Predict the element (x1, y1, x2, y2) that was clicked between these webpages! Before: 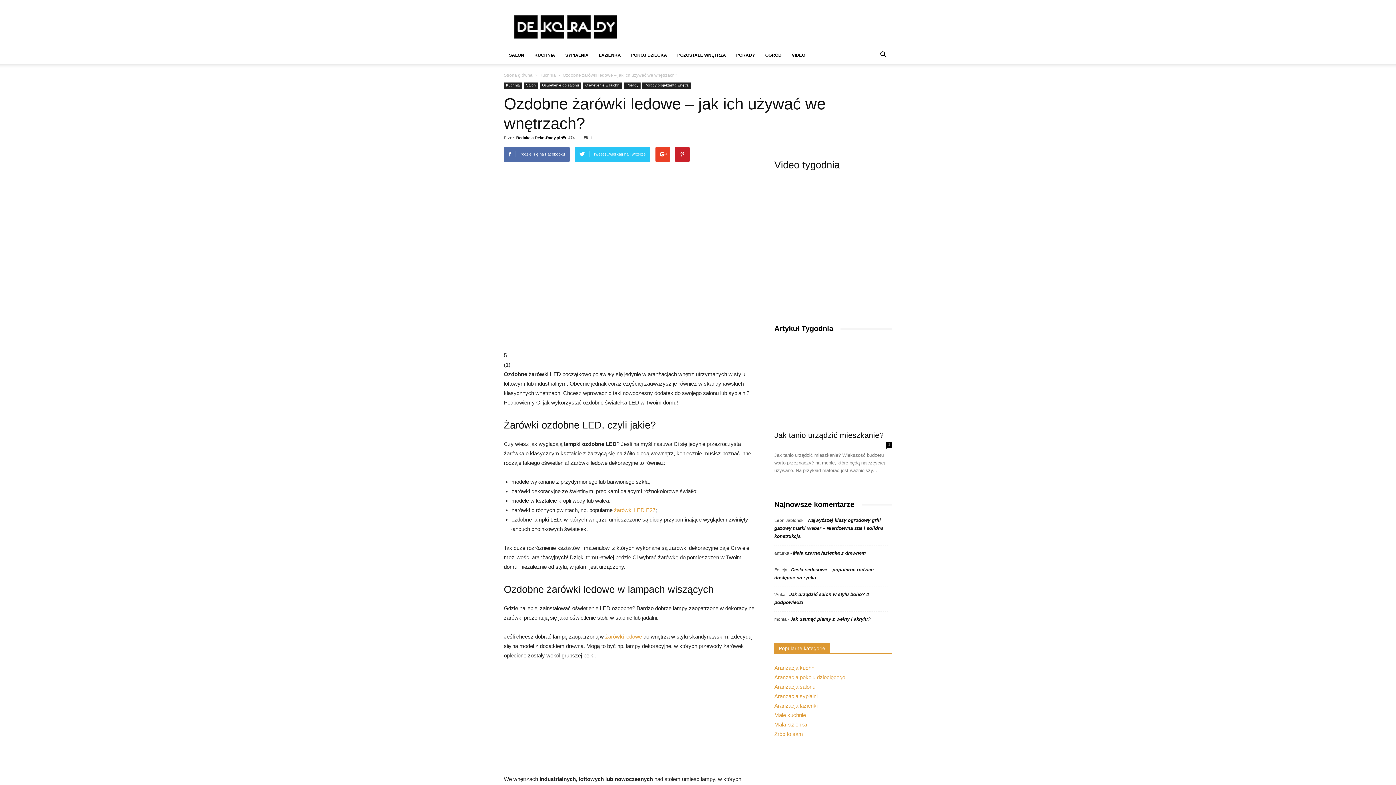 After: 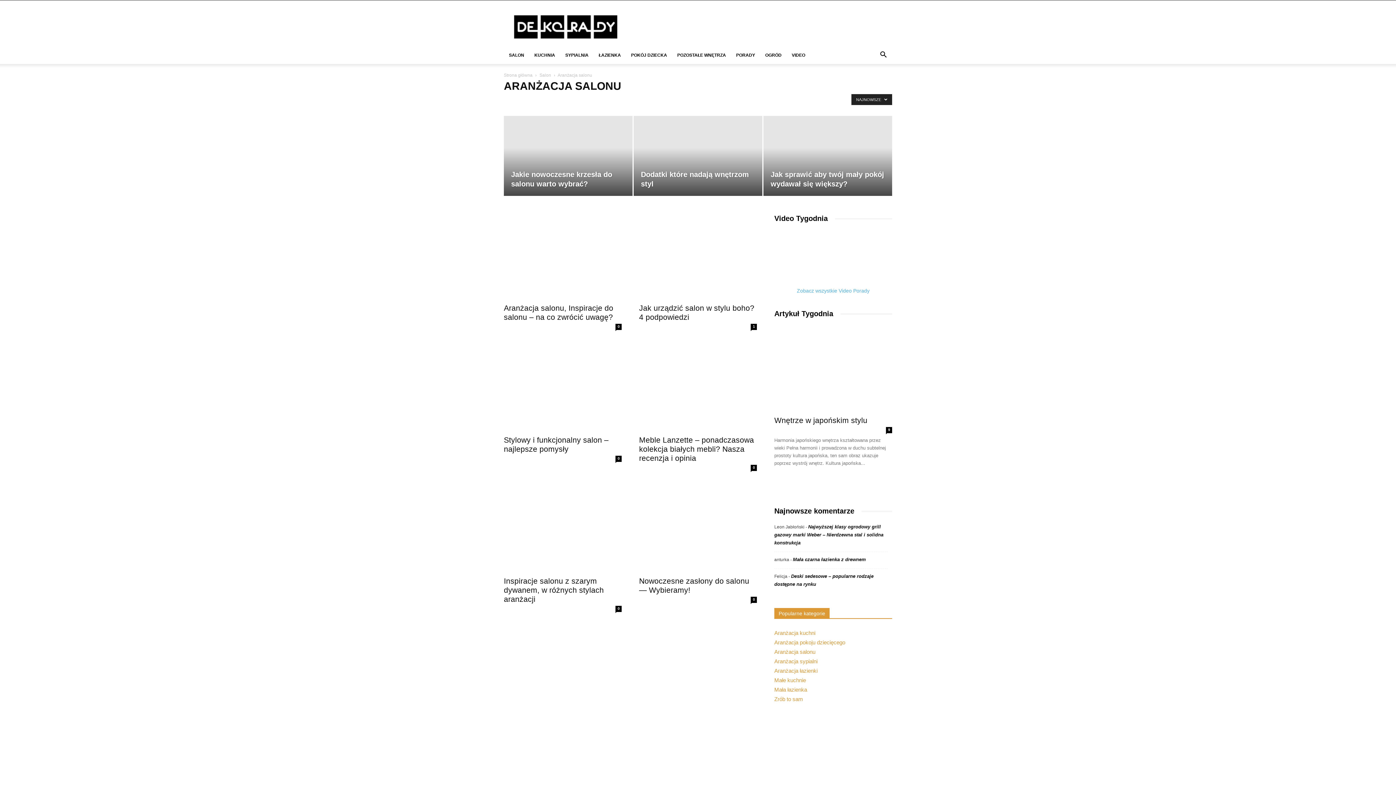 Action: label: Aranżacja salonu bbox: (774, 684, 815, 690)